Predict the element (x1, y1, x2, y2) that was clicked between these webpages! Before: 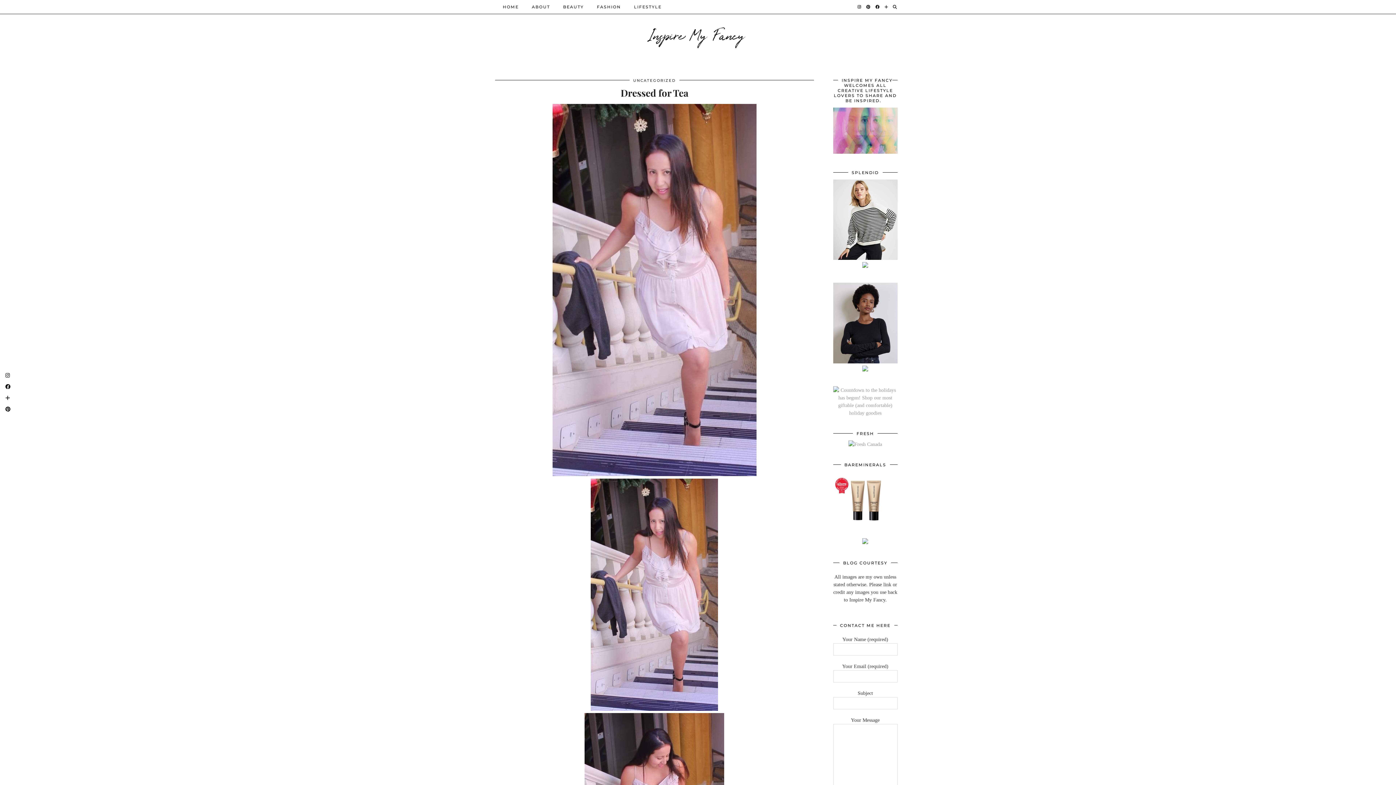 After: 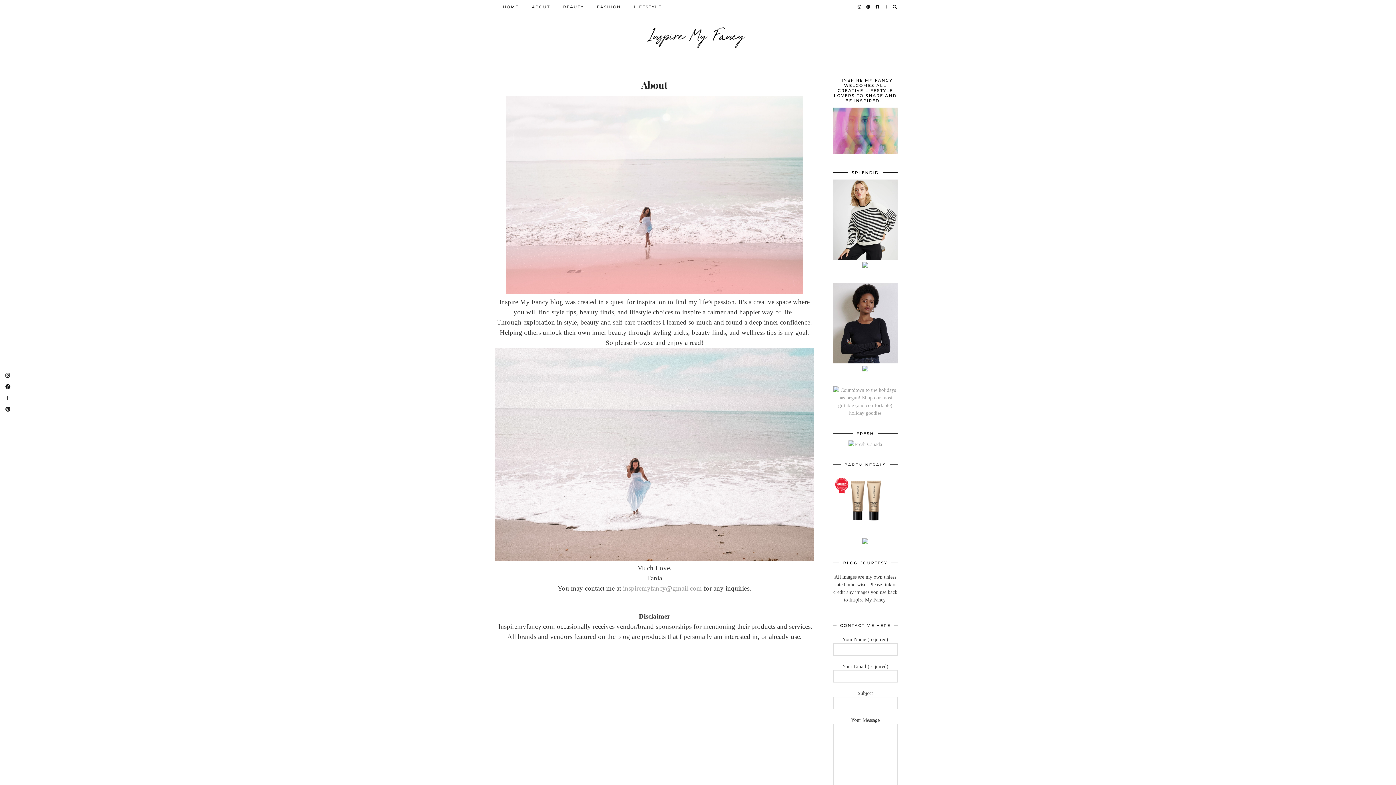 Action: bbox: (833, 149, 897, 154)